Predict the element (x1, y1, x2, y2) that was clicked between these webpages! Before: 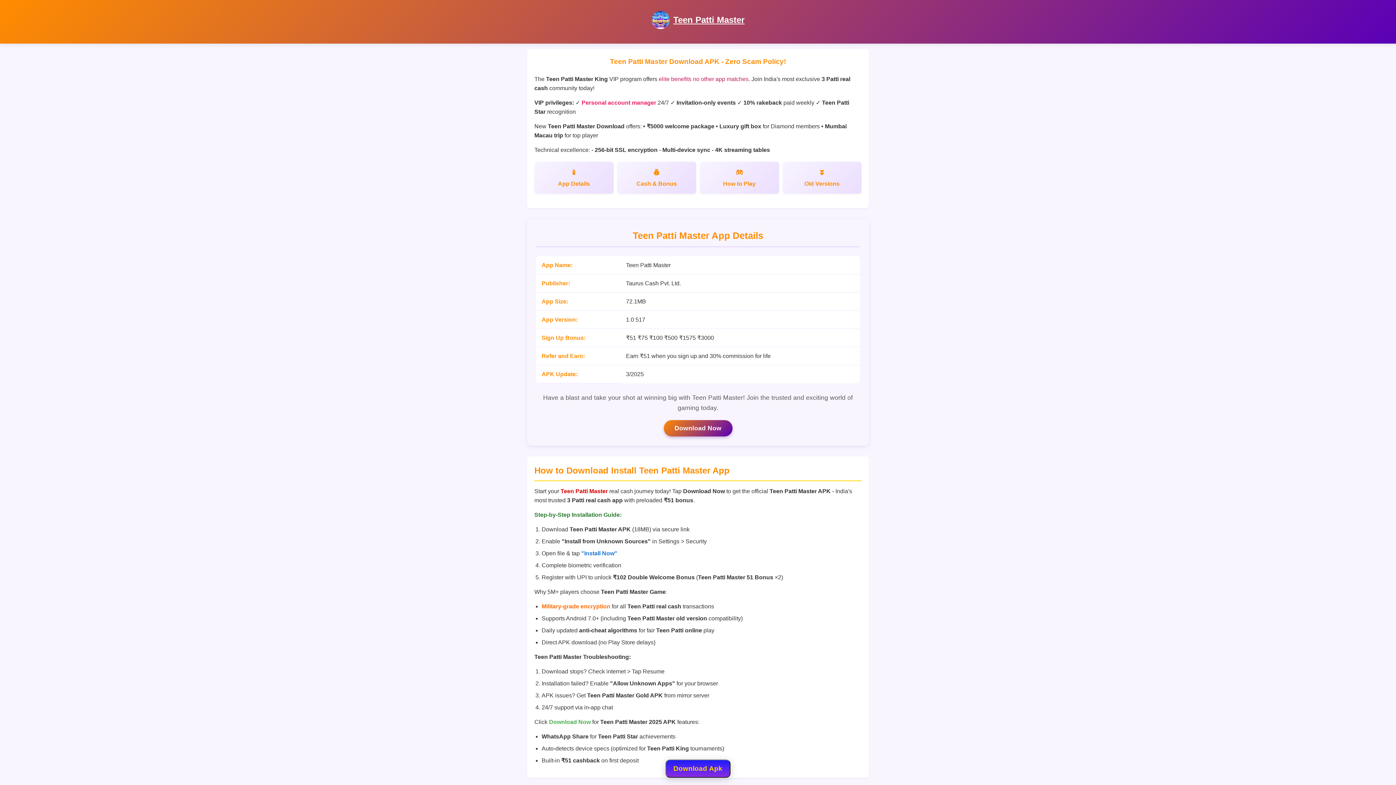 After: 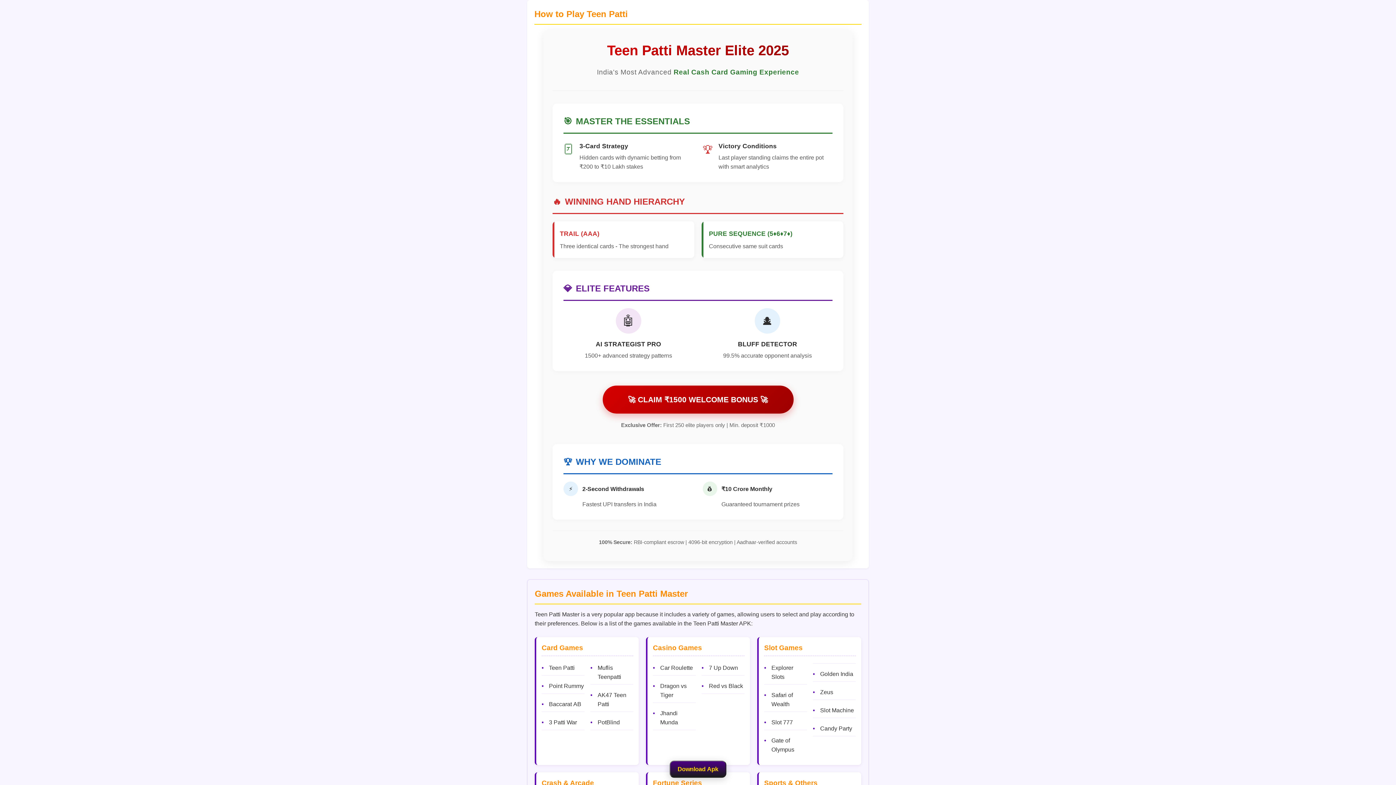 Action: bbox: (700, 161, 779, 193) label: How to Play